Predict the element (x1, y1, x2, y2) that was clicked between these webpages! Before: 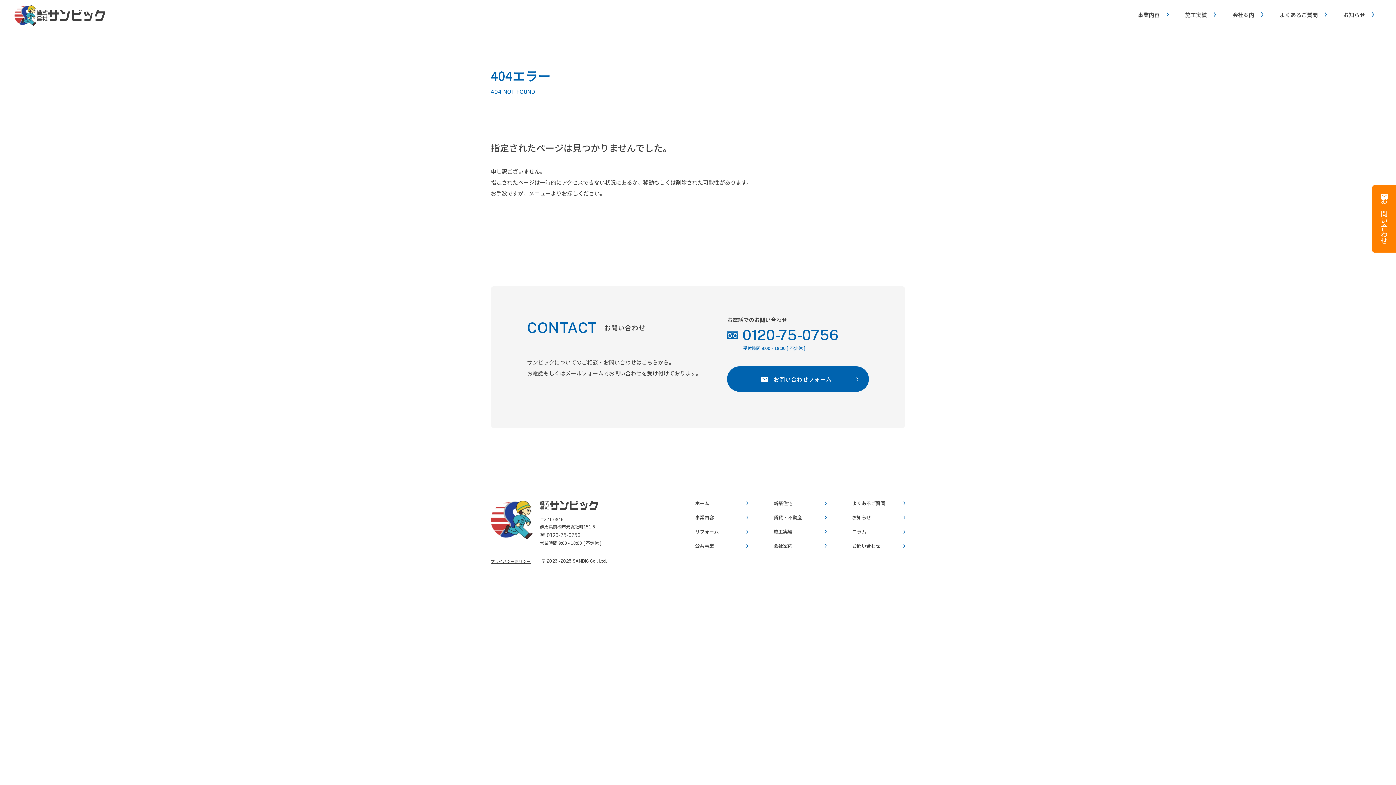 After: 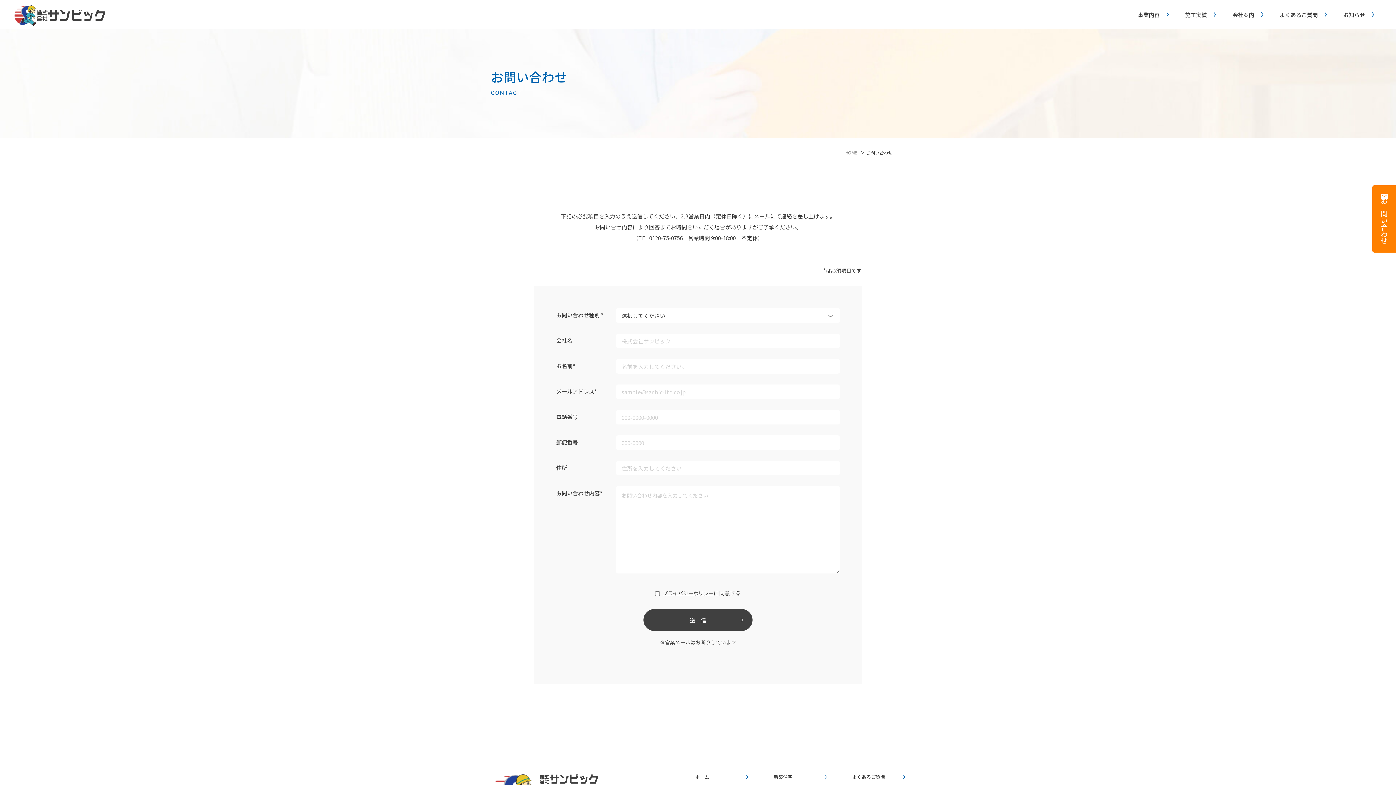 Action: label: お問い合わせ bbox: (852, 543, 905, 548)